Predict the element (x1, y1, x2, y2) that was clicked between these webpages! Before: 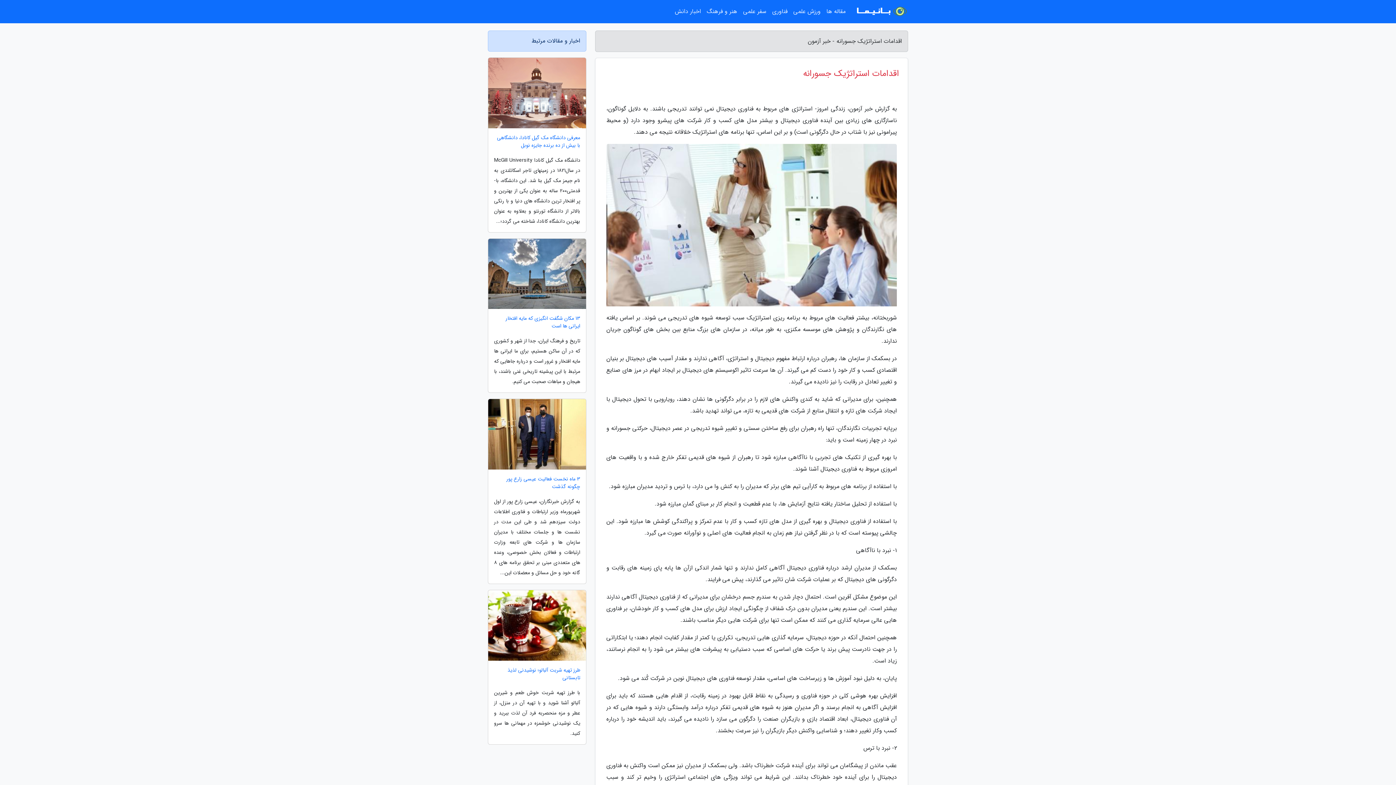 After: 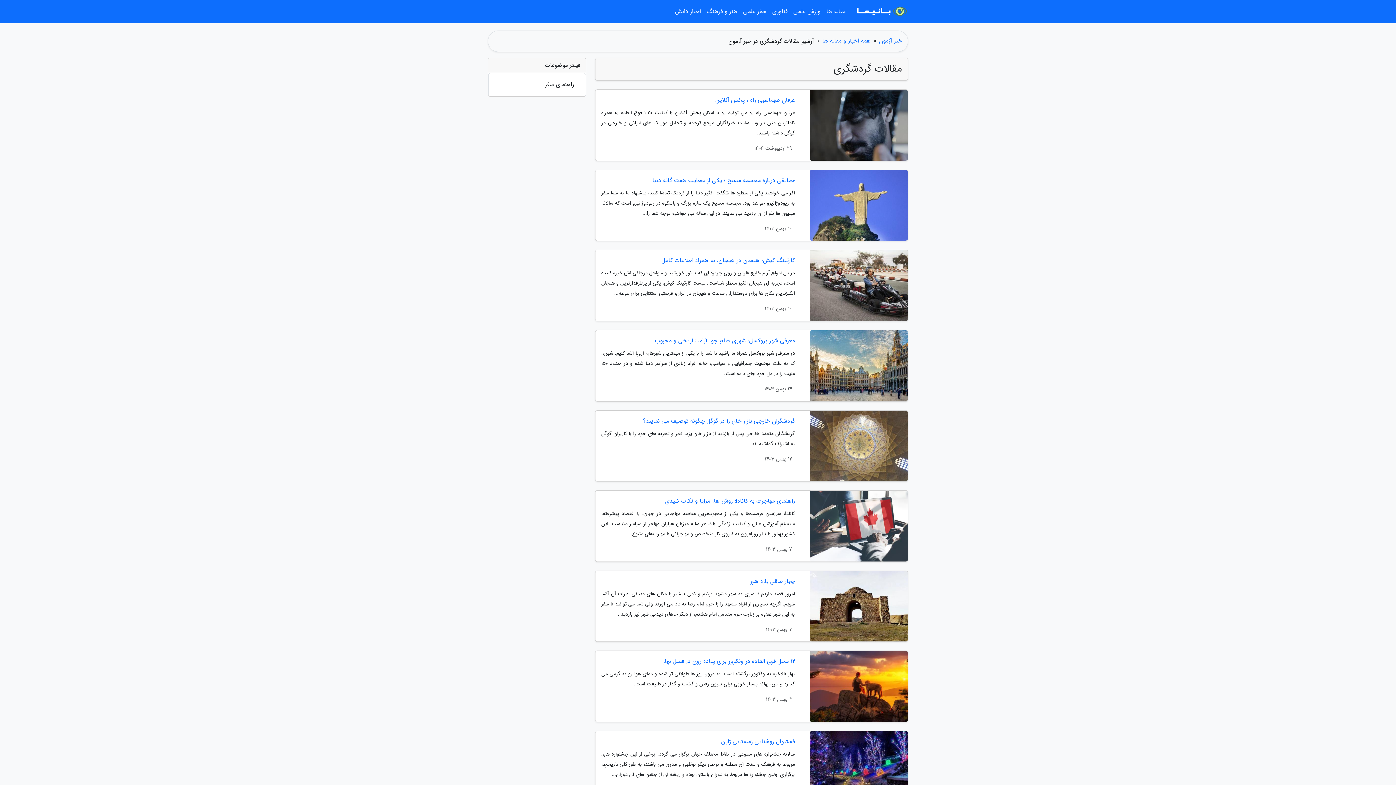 Action: bbox: (740, 3, 769, 20) label: سفر علمی